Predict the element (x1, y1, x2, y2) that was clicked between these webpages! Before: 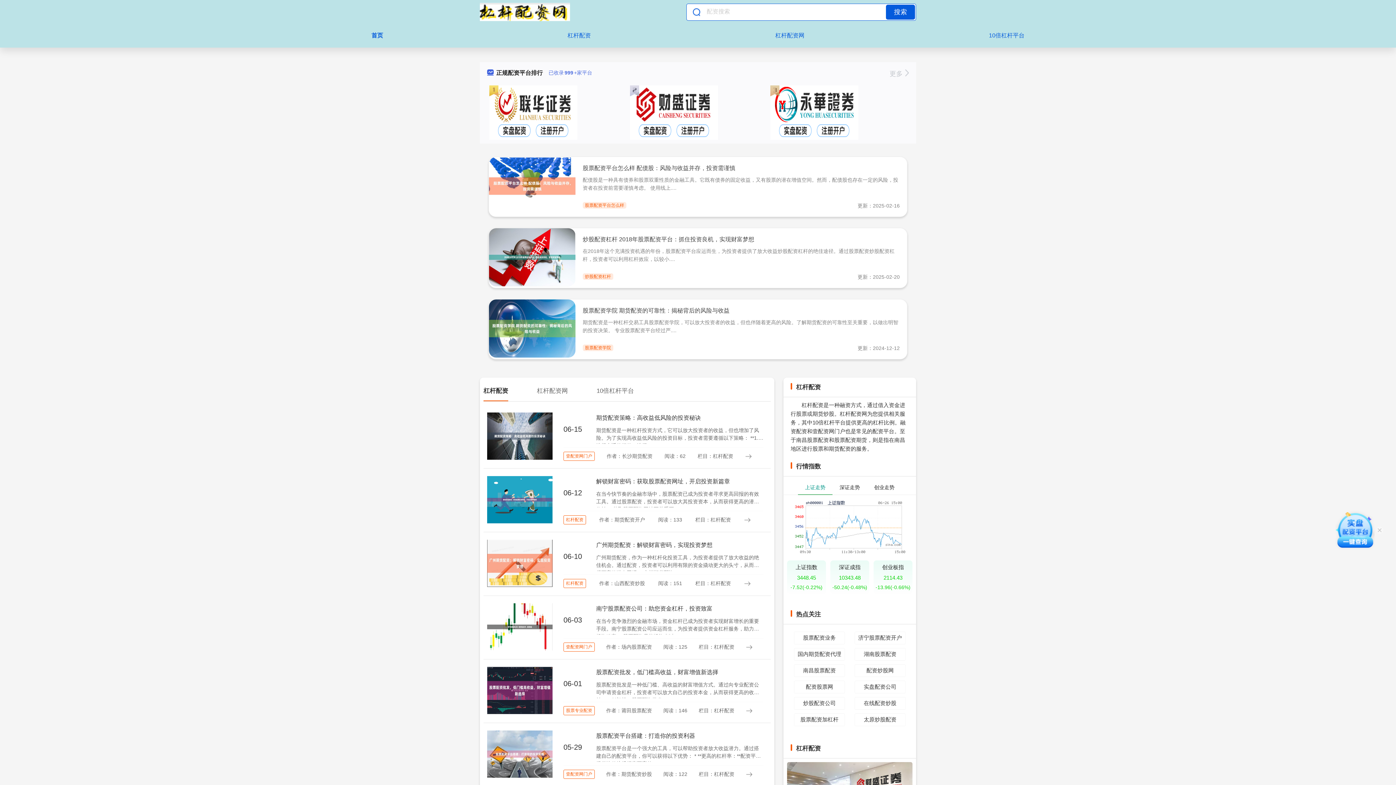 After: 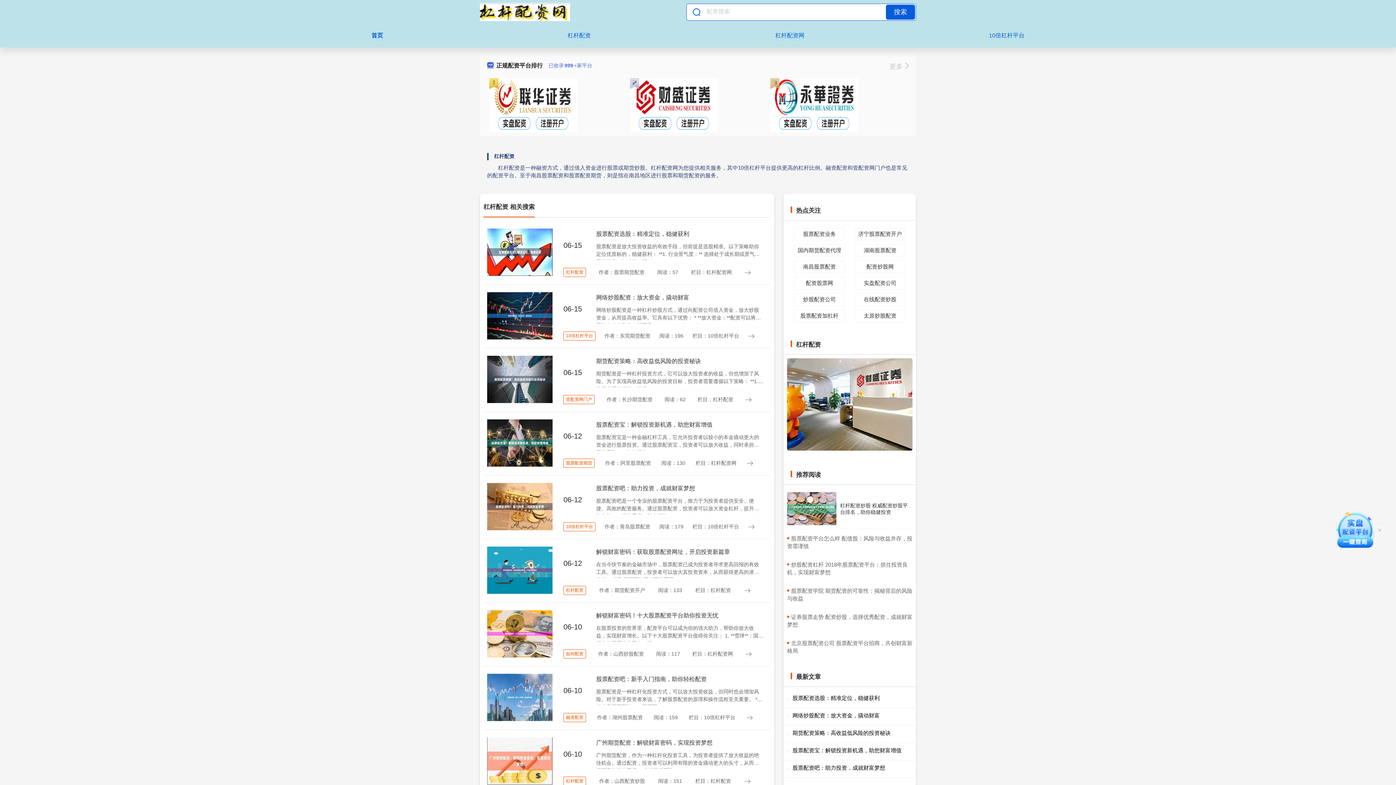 Action: bbox: (886, 4, 915, 19) label: 搜索